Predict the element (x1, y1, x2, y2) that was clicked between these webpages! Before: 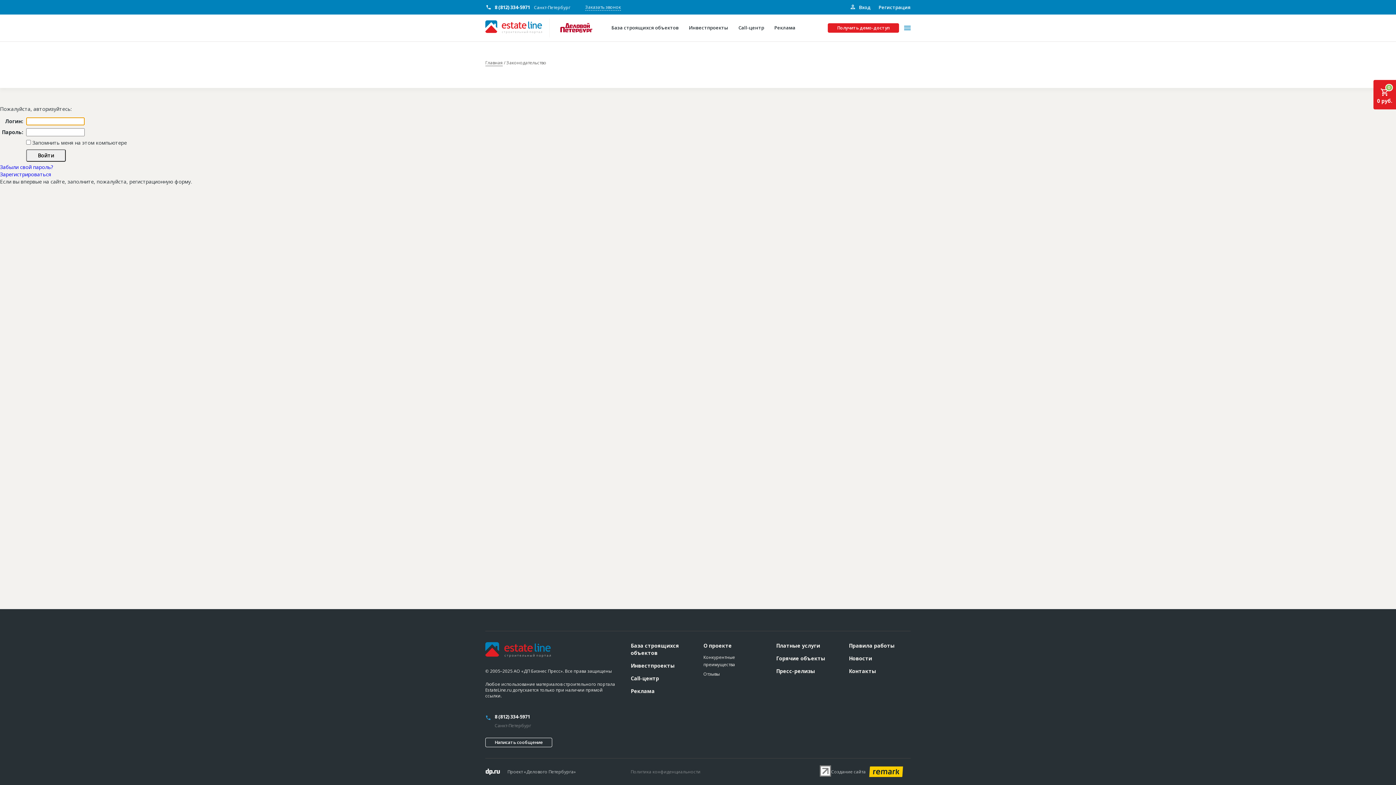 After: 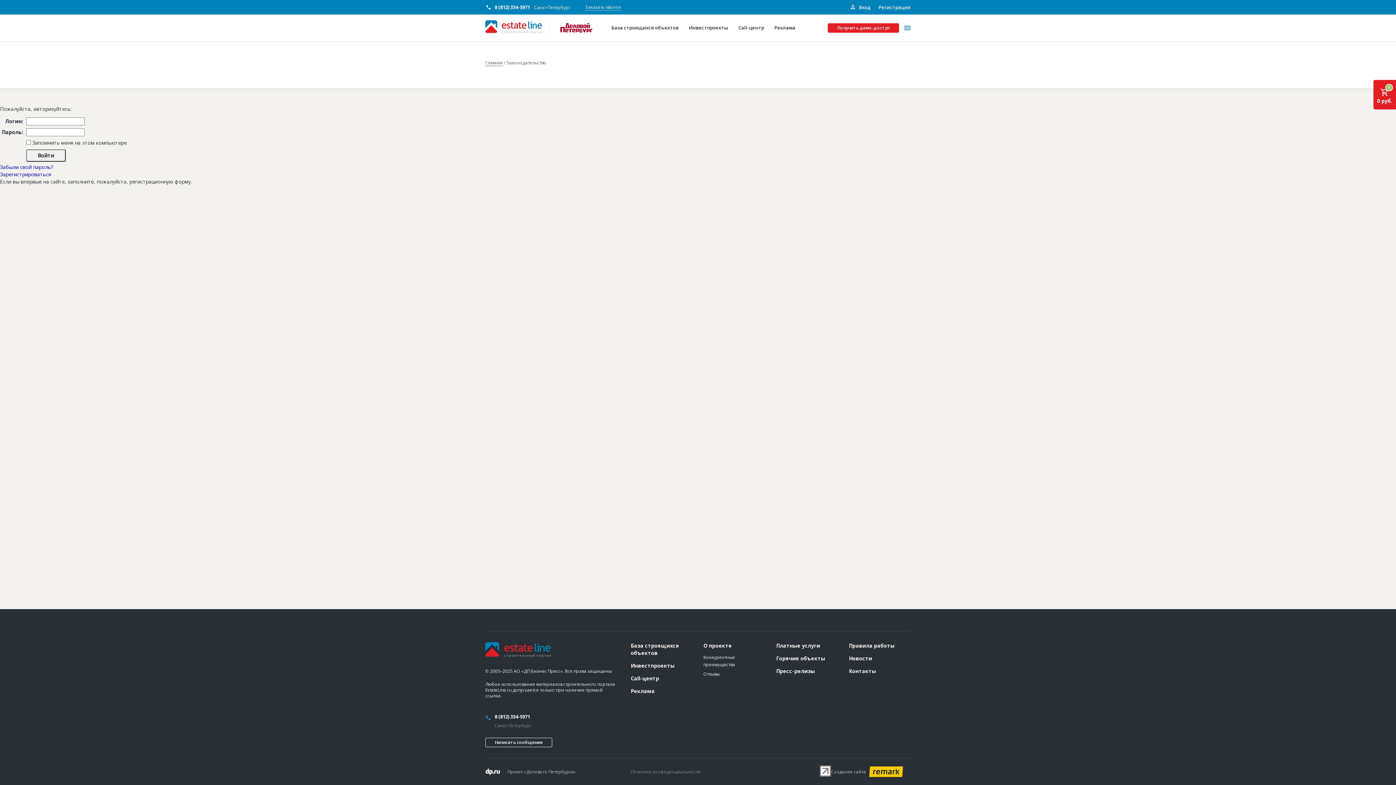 Action: bbox: (539, -9, 613, 48)